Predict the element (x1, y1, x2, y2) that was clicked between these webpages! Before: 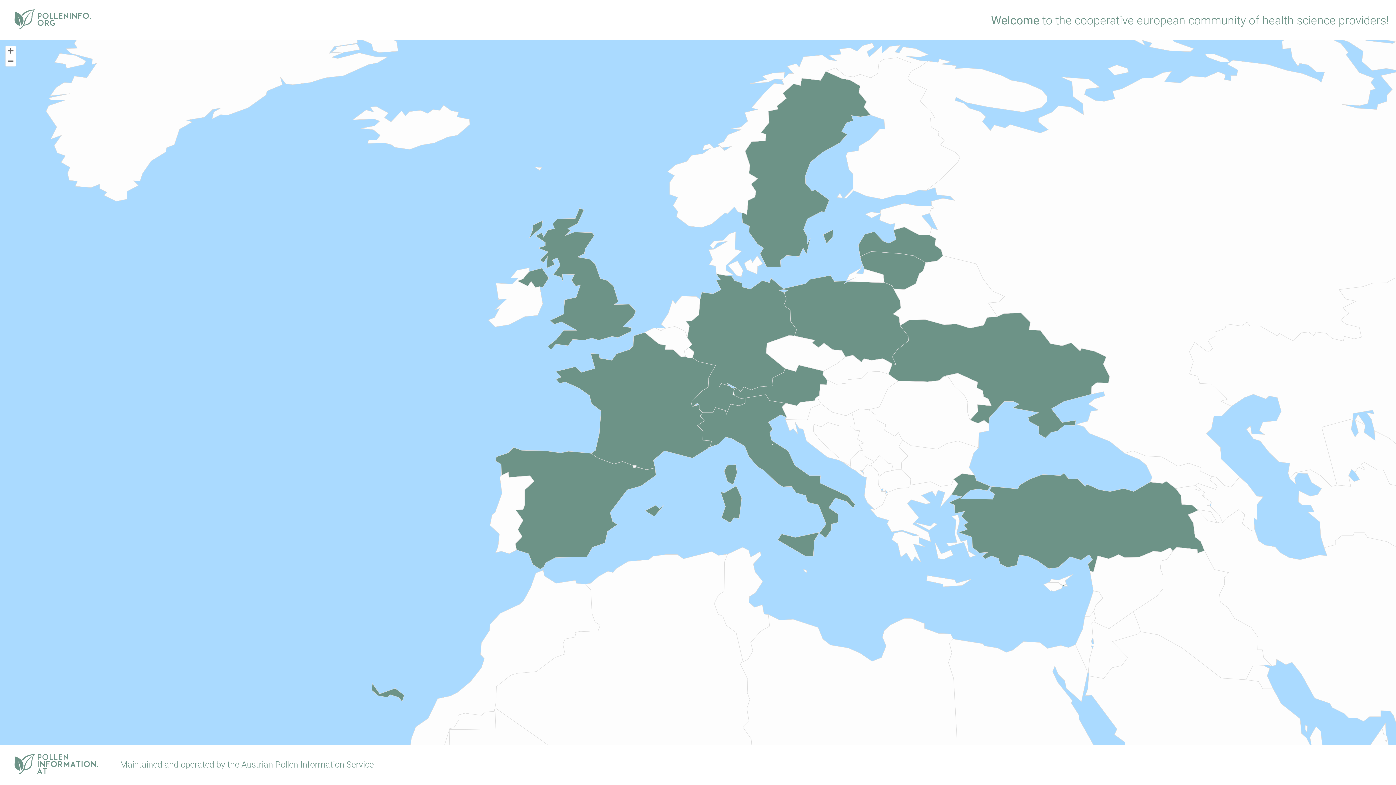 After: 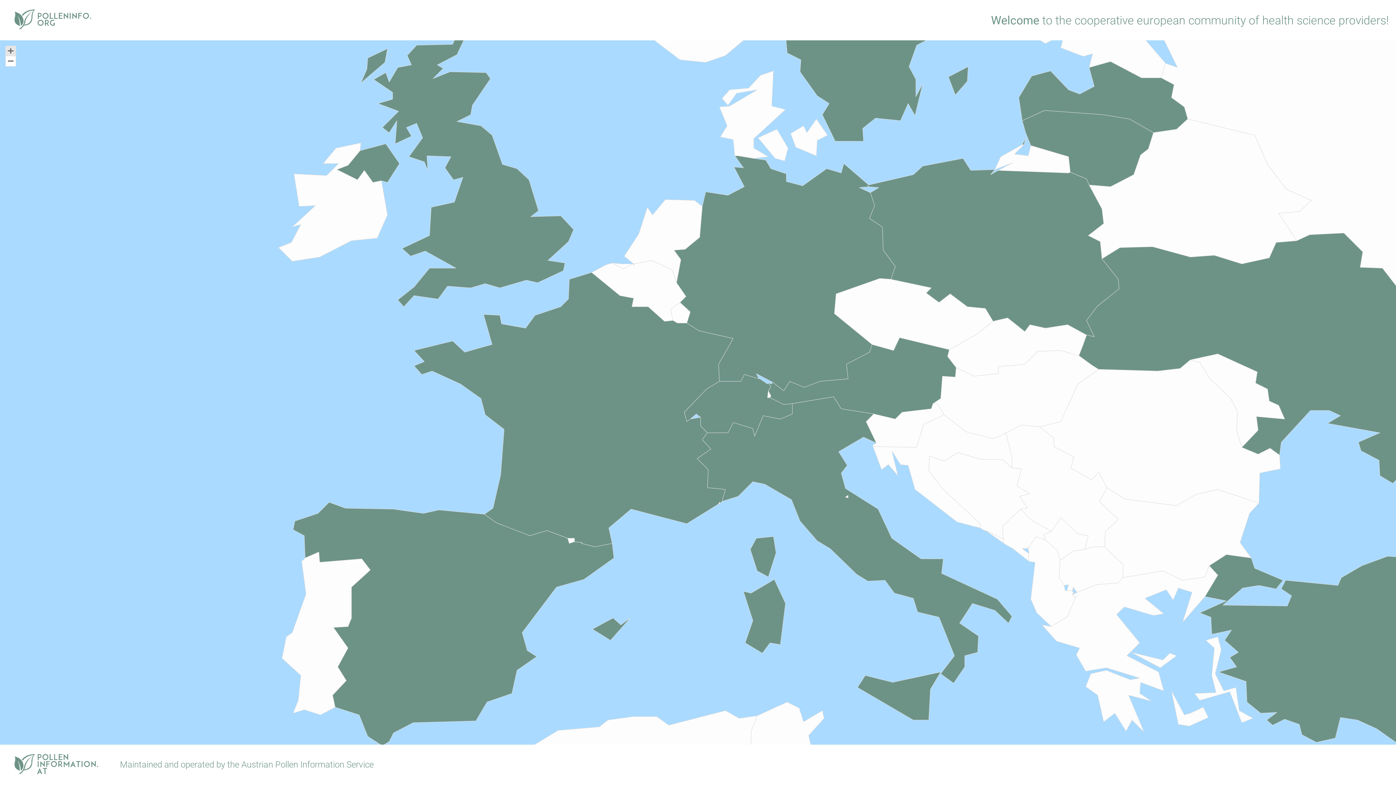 Action: label: Zoom chart bbox: (5, 46, 15, 56)